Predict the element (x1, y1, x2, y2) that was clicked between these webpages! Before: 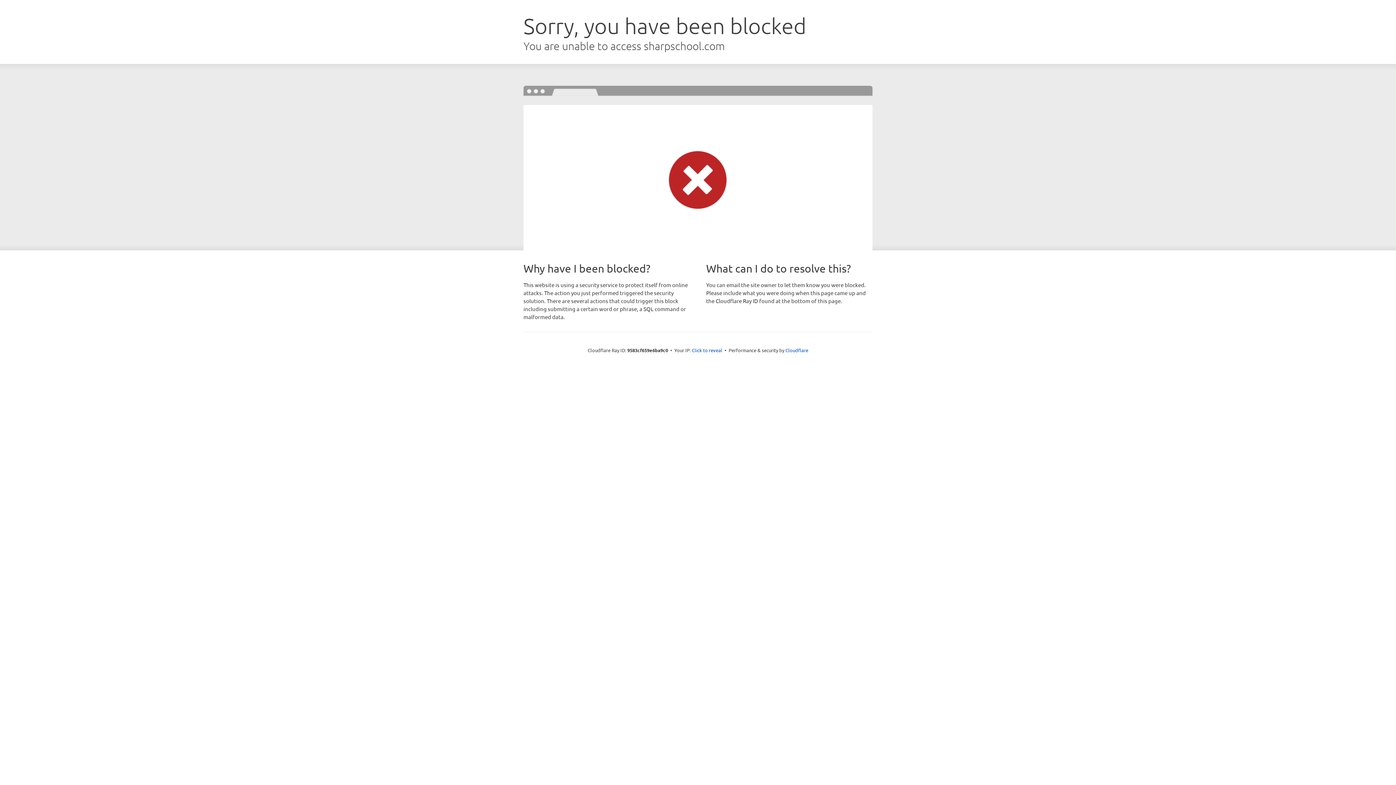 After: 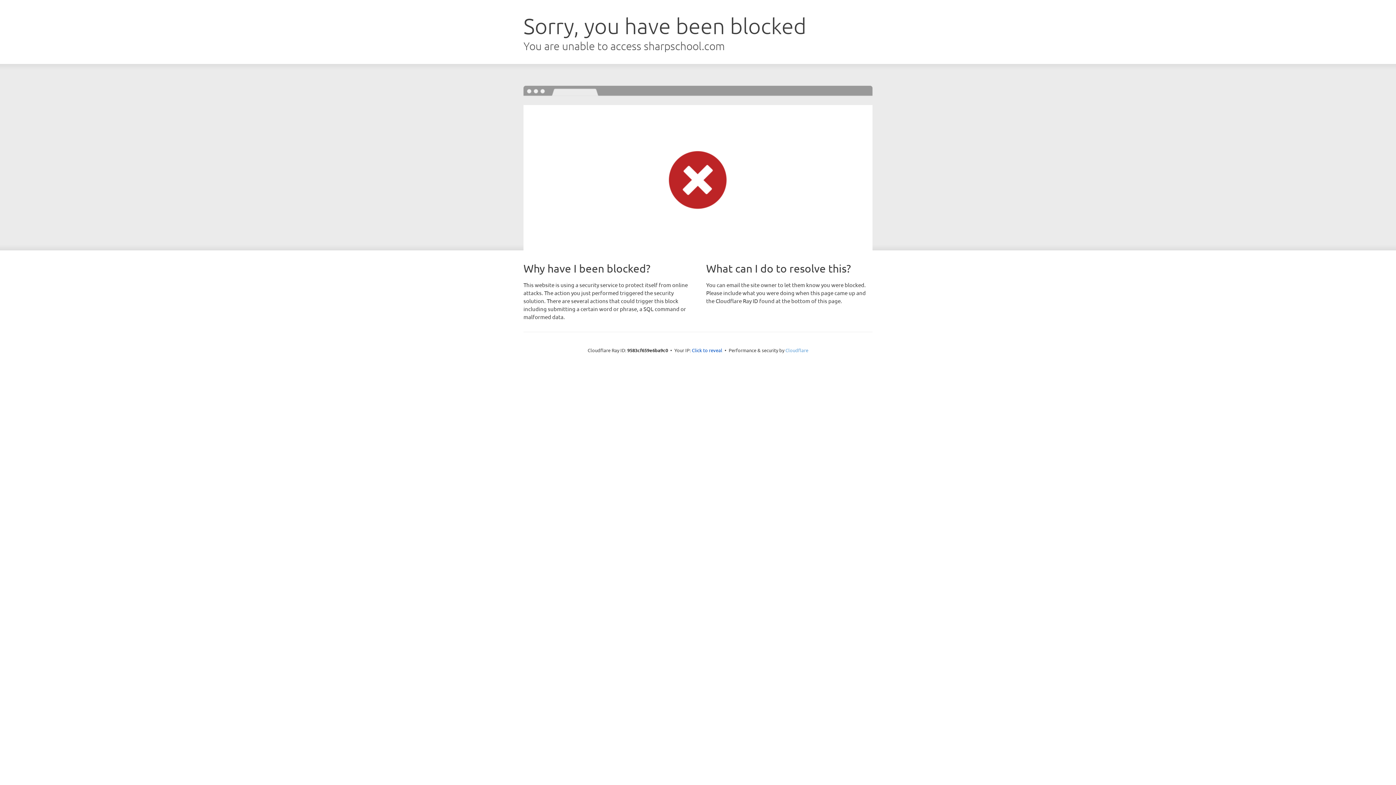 Action: bbox: (785, 347, 808, 353) label: Cloudflare